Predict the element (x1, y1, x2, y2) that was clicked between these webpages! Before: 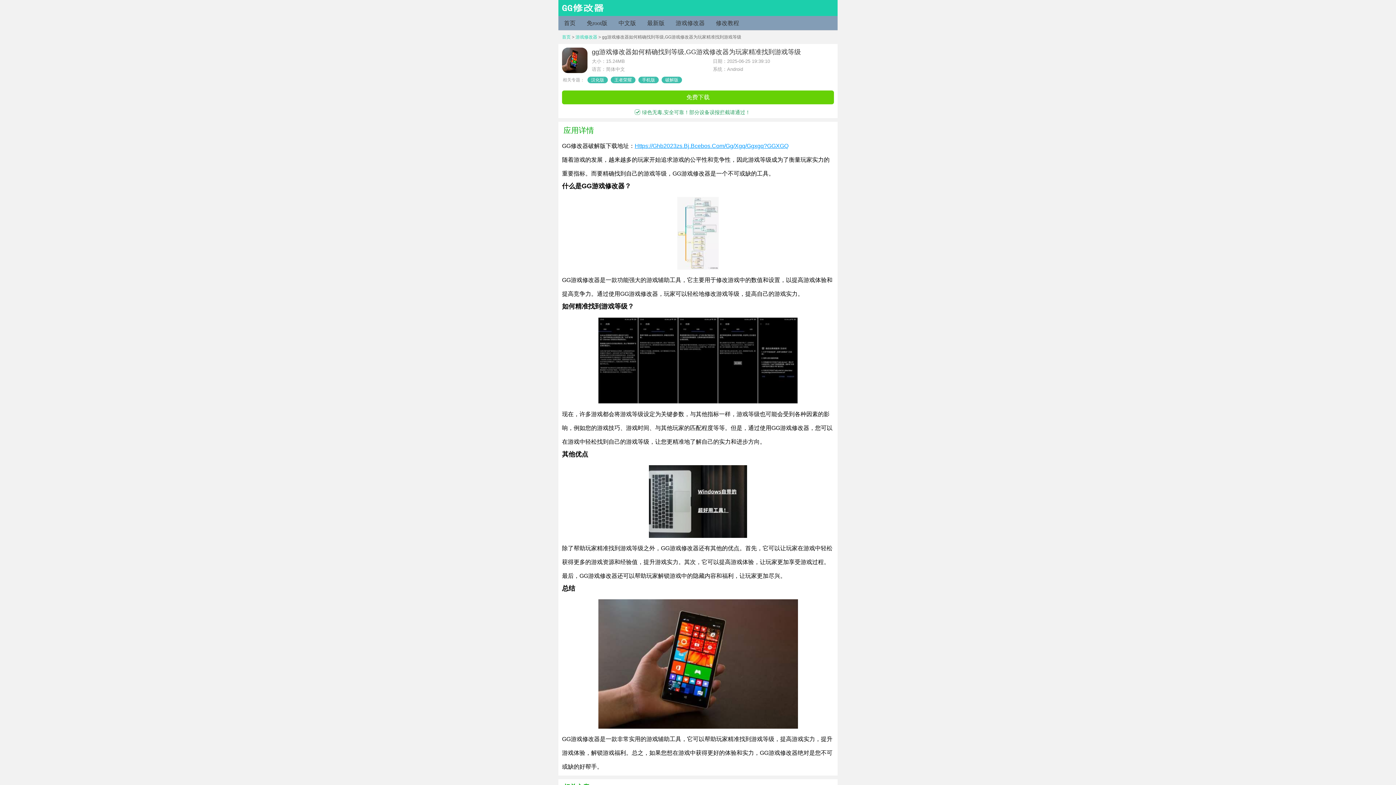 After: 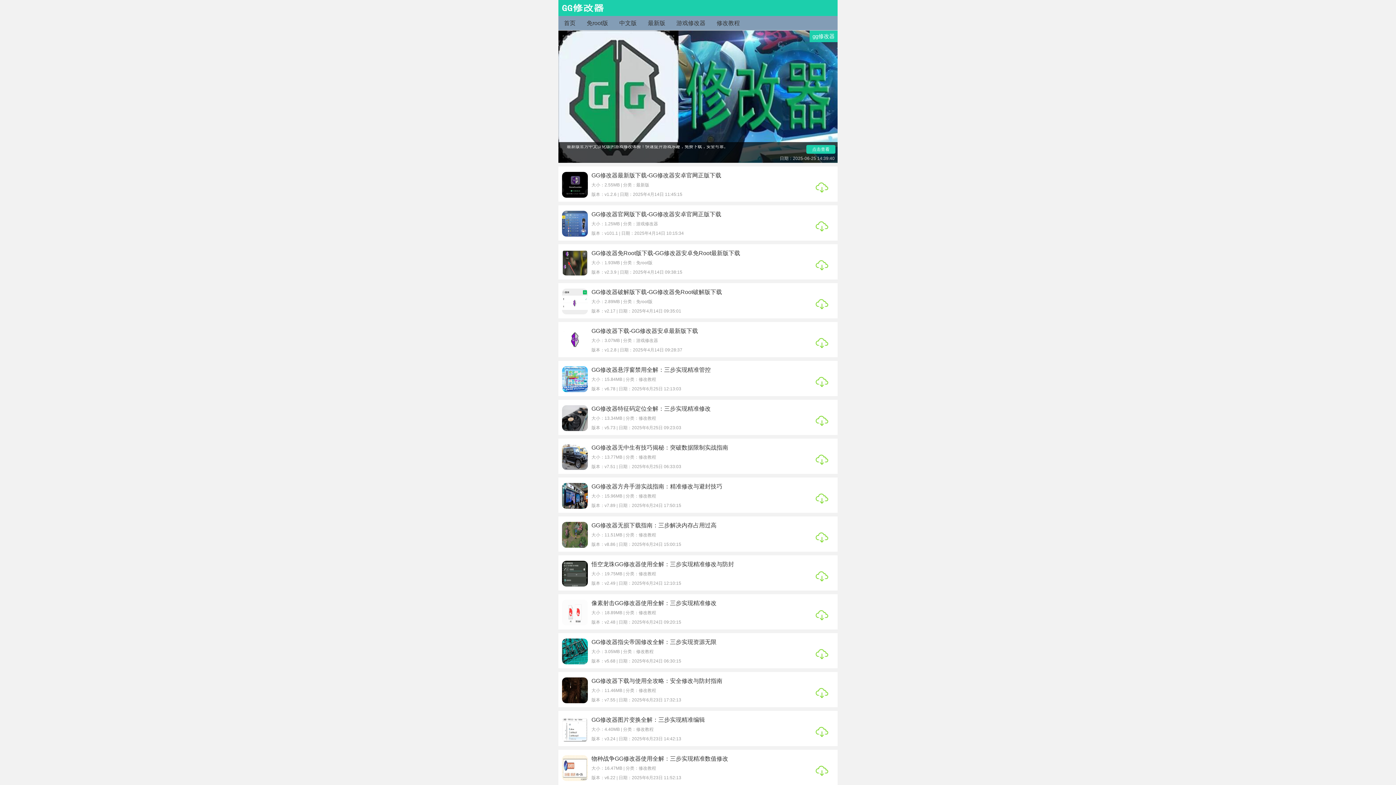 Action: label: 首页 bbox: (562, 34, 570, 39)